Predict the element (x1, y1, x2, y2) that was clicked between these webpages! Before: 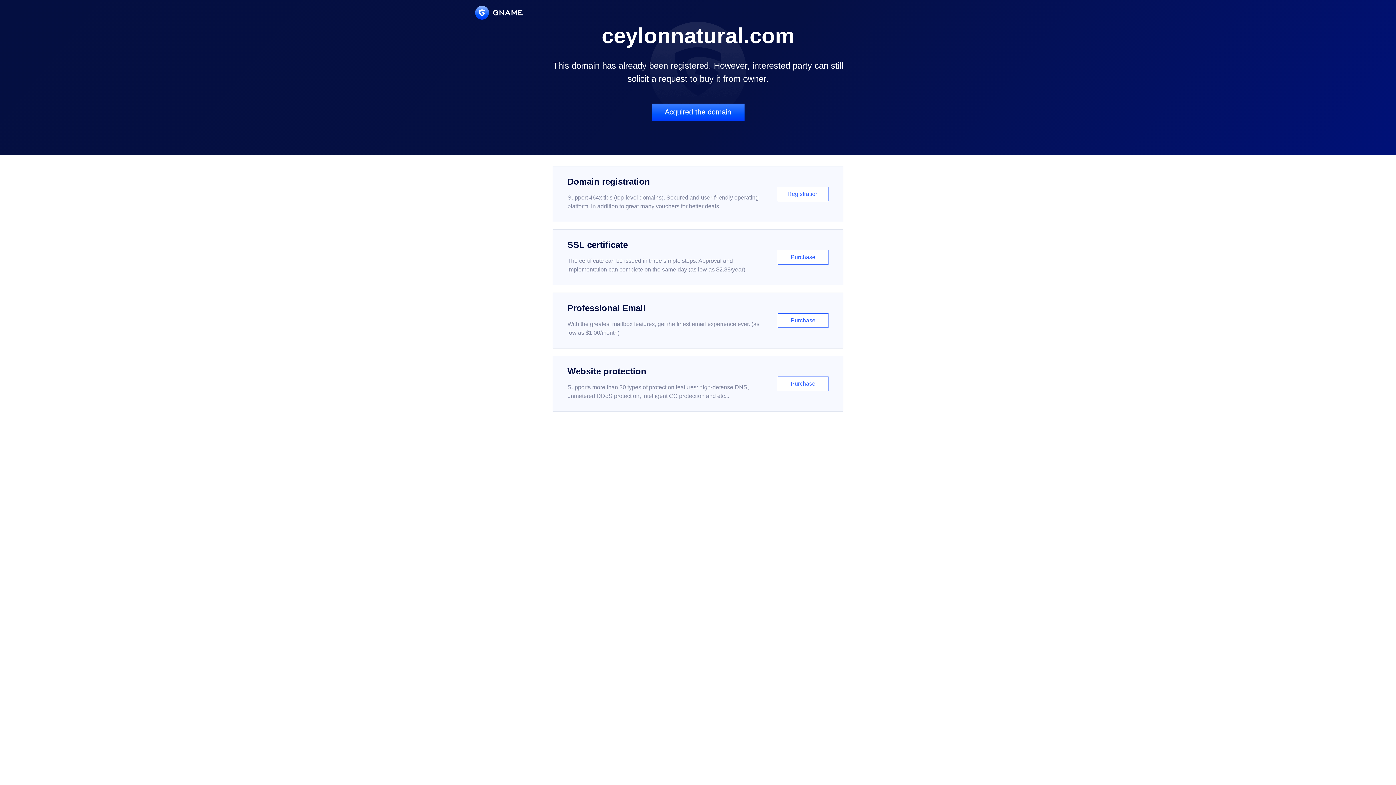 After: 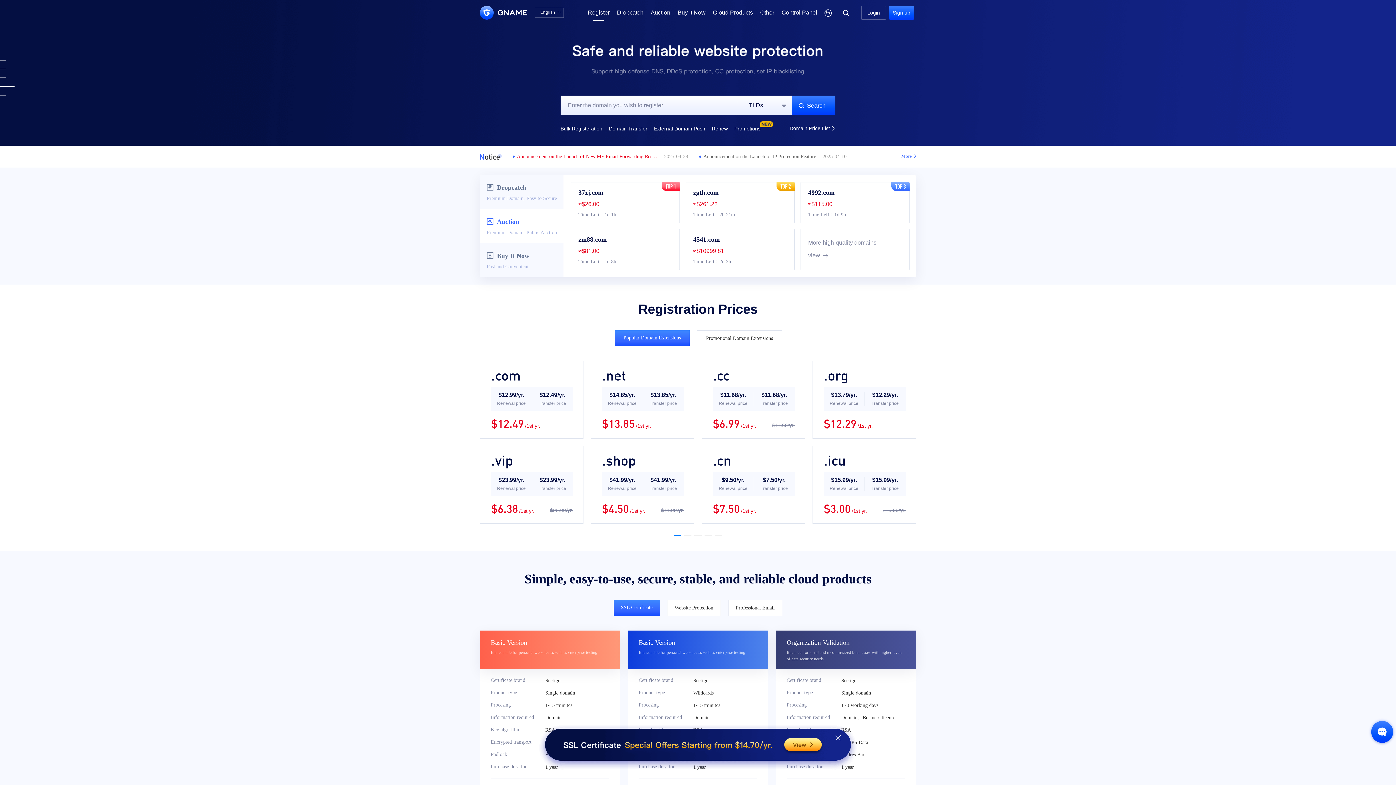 Action: label: Domain registration

Support 464x tlds (top-level domains). Secured and user-friendly operating platform, in addition to great many vouchers for better deals.

Registration bbox: (552, 166, 843, 222)